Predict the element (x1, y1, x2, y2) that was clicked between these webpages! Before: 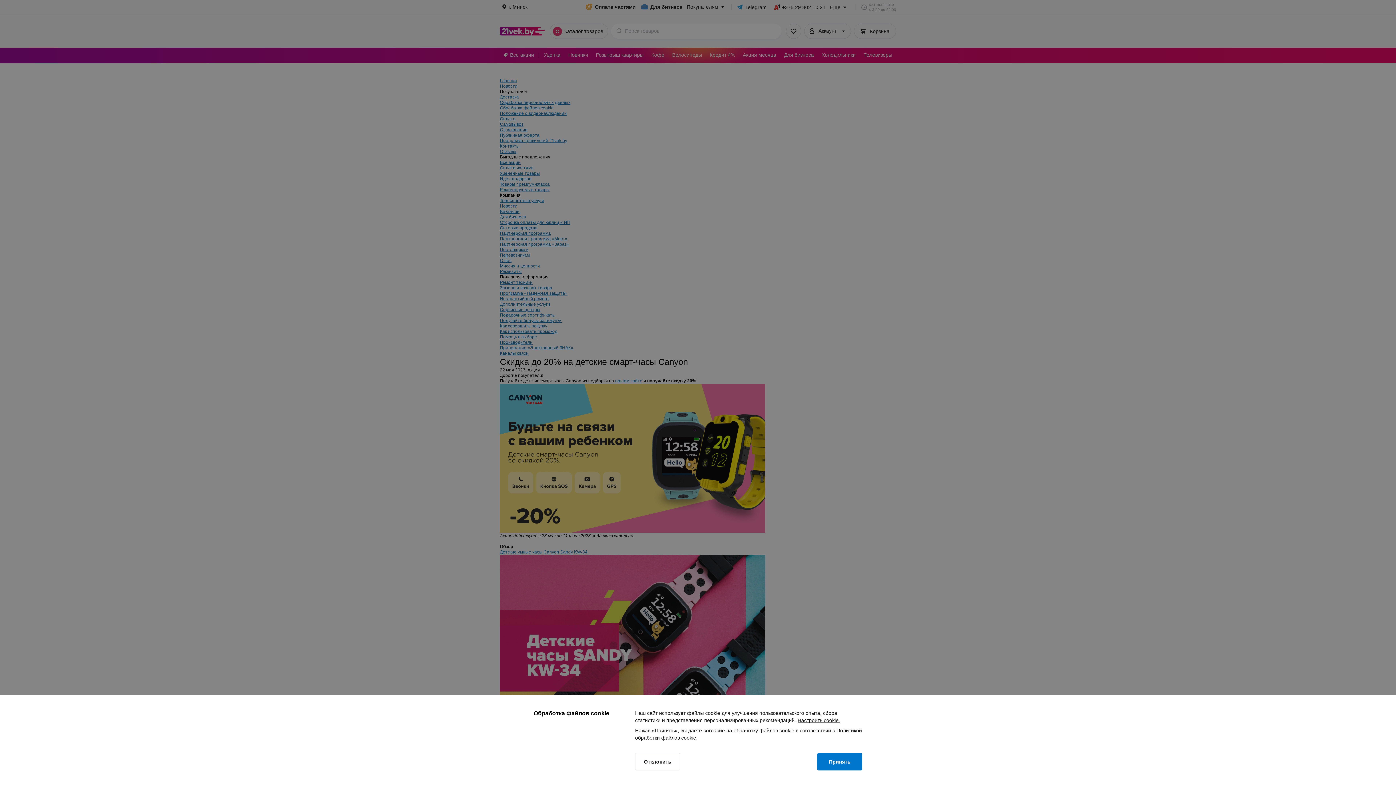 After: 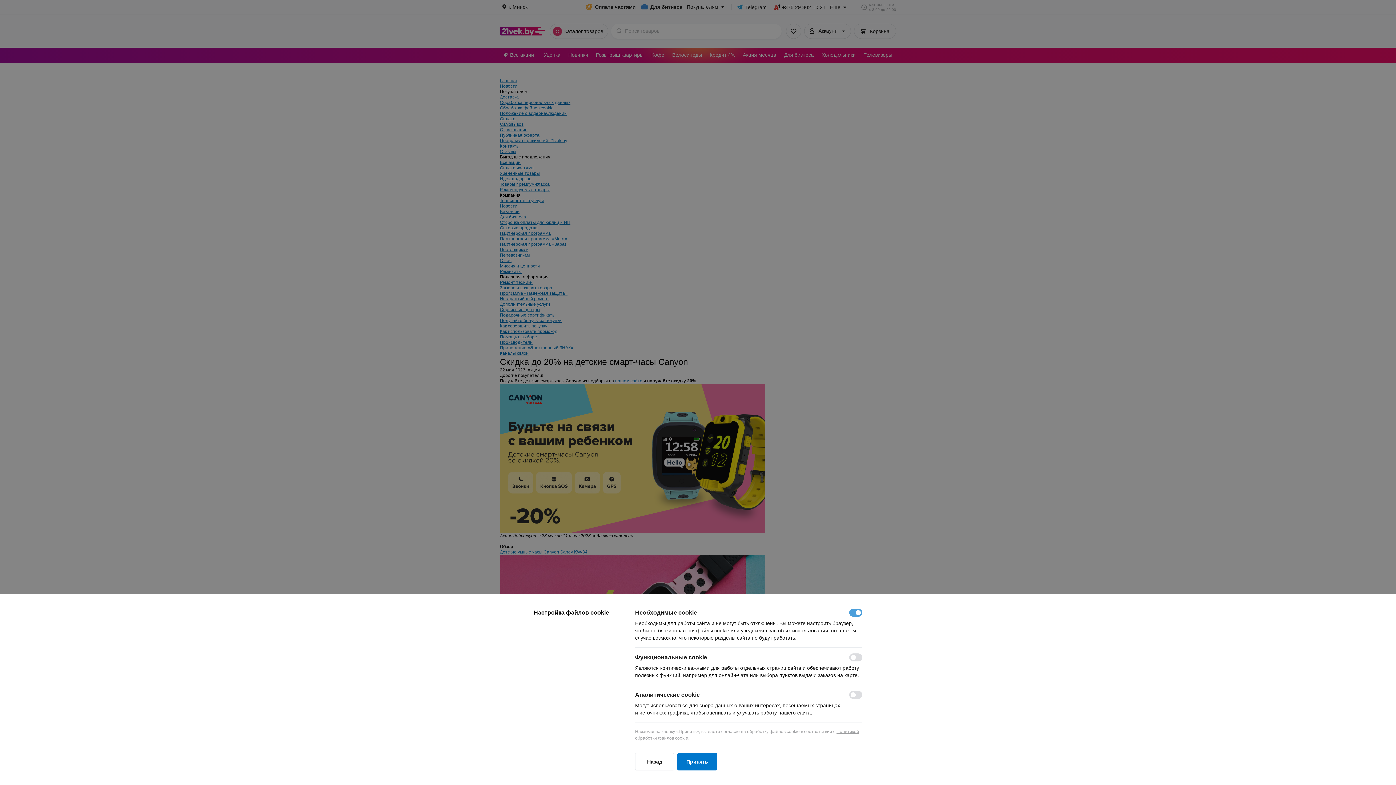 Action: bbox: (797, 717, 840, 724) label: Настроить cookie.